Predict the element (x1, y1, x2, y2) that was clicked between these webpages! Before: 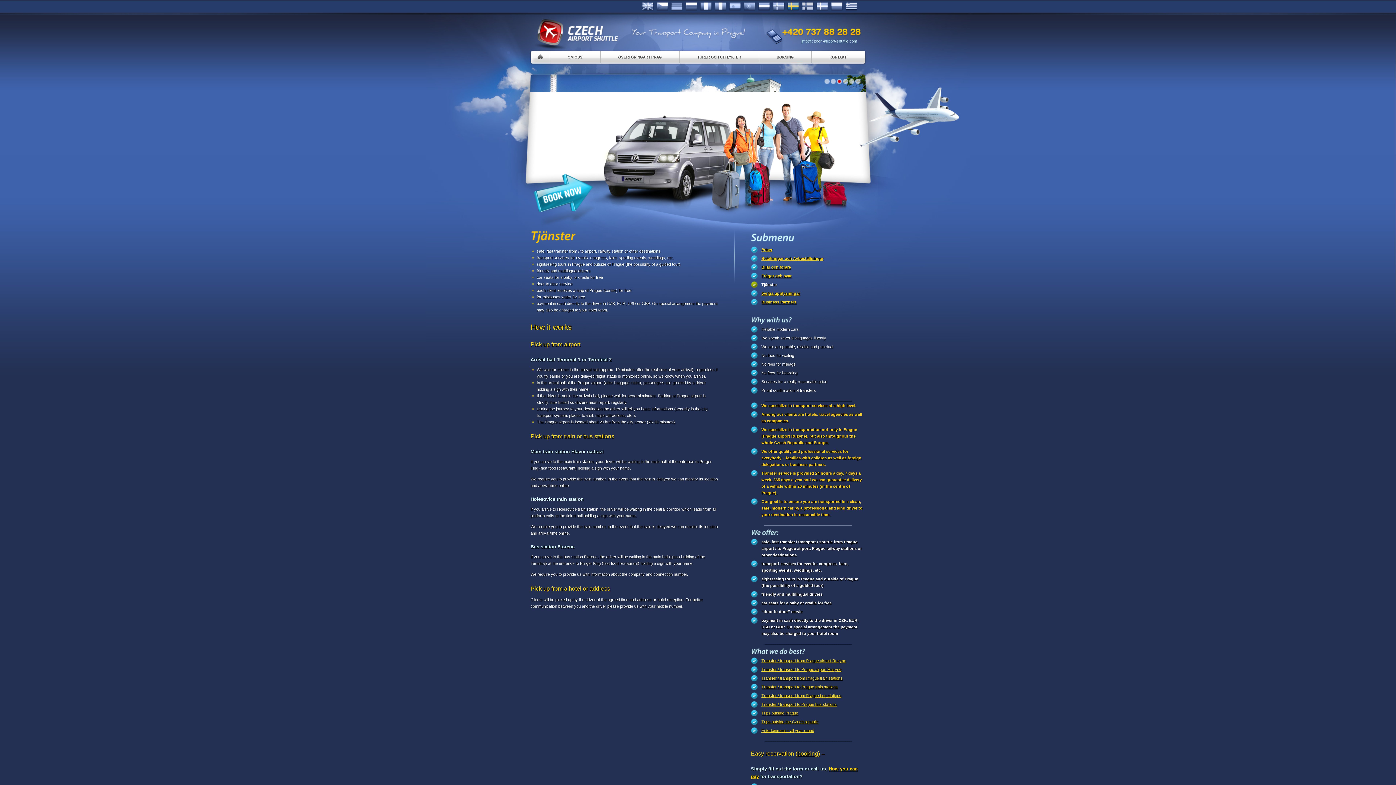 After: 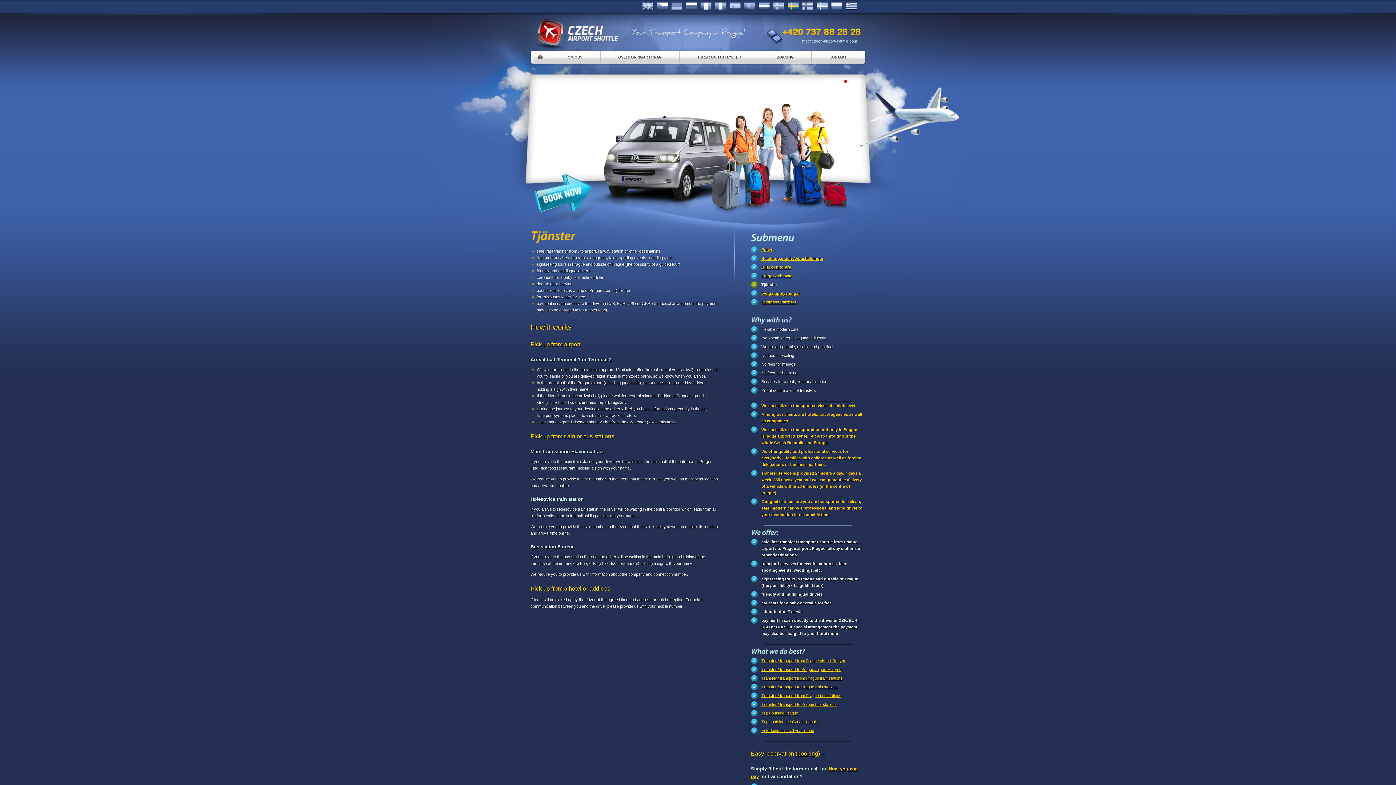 Action: bbox: (751, 281, 777, 288) label: Tjänster